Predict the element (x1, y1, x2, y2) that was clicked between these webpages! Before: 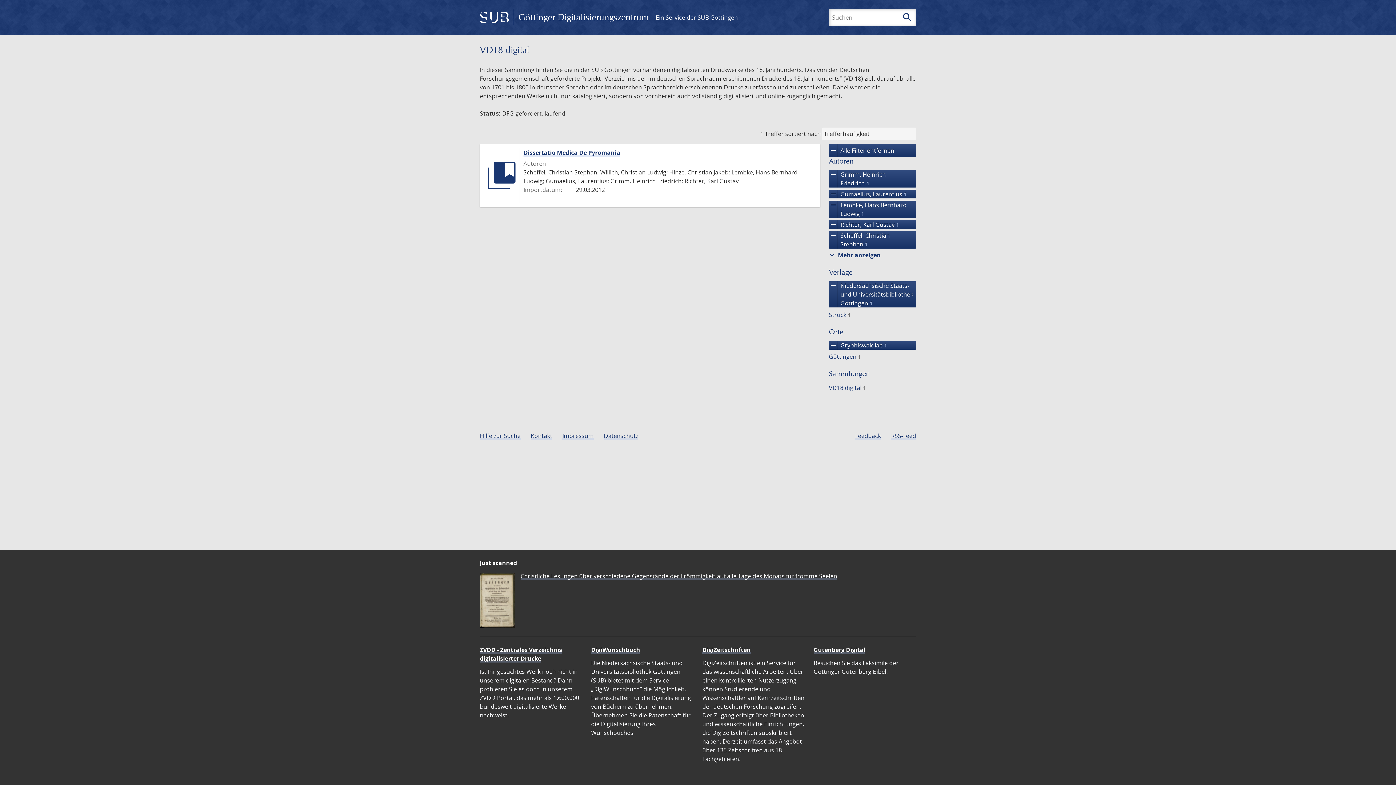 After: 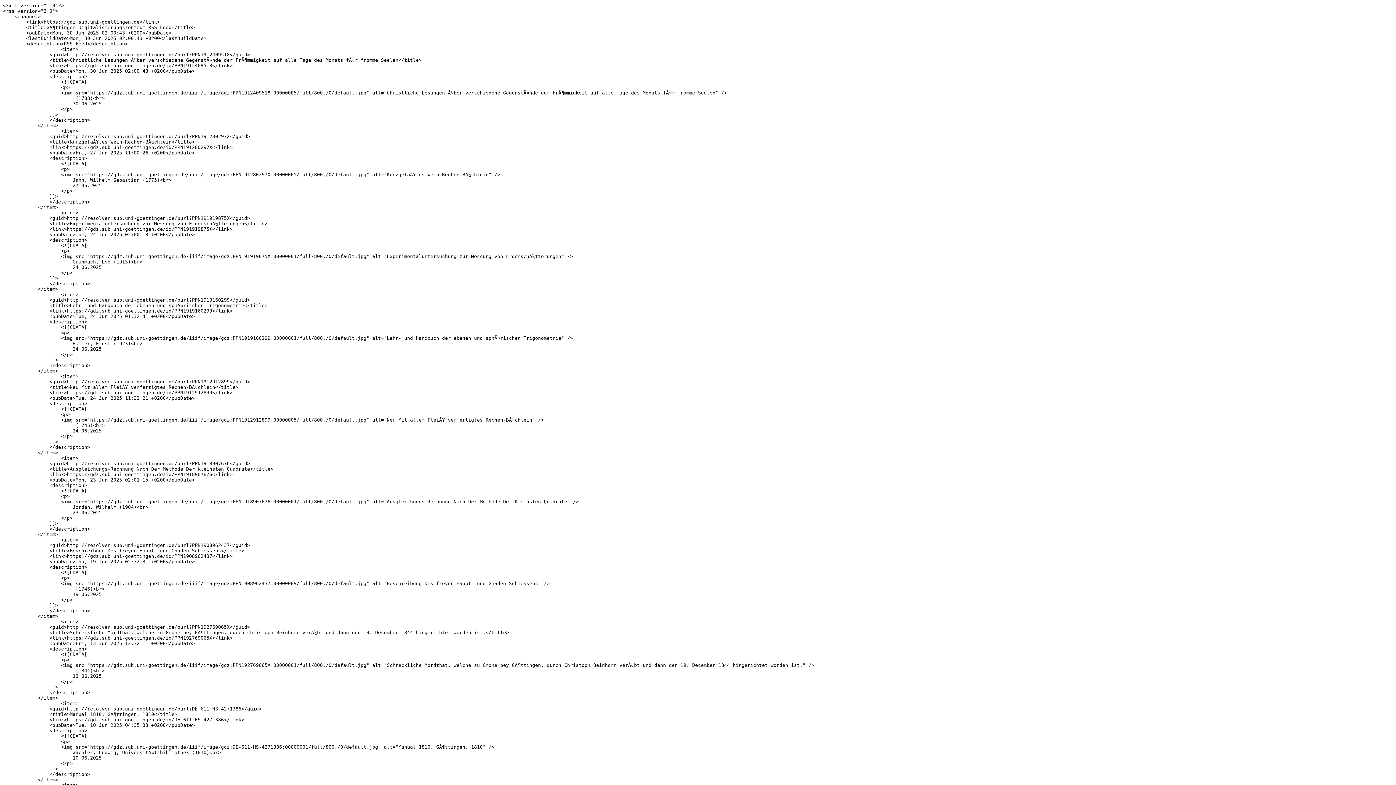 Action: bbox: (891, 432, 916, 440) label: RSS-Feed